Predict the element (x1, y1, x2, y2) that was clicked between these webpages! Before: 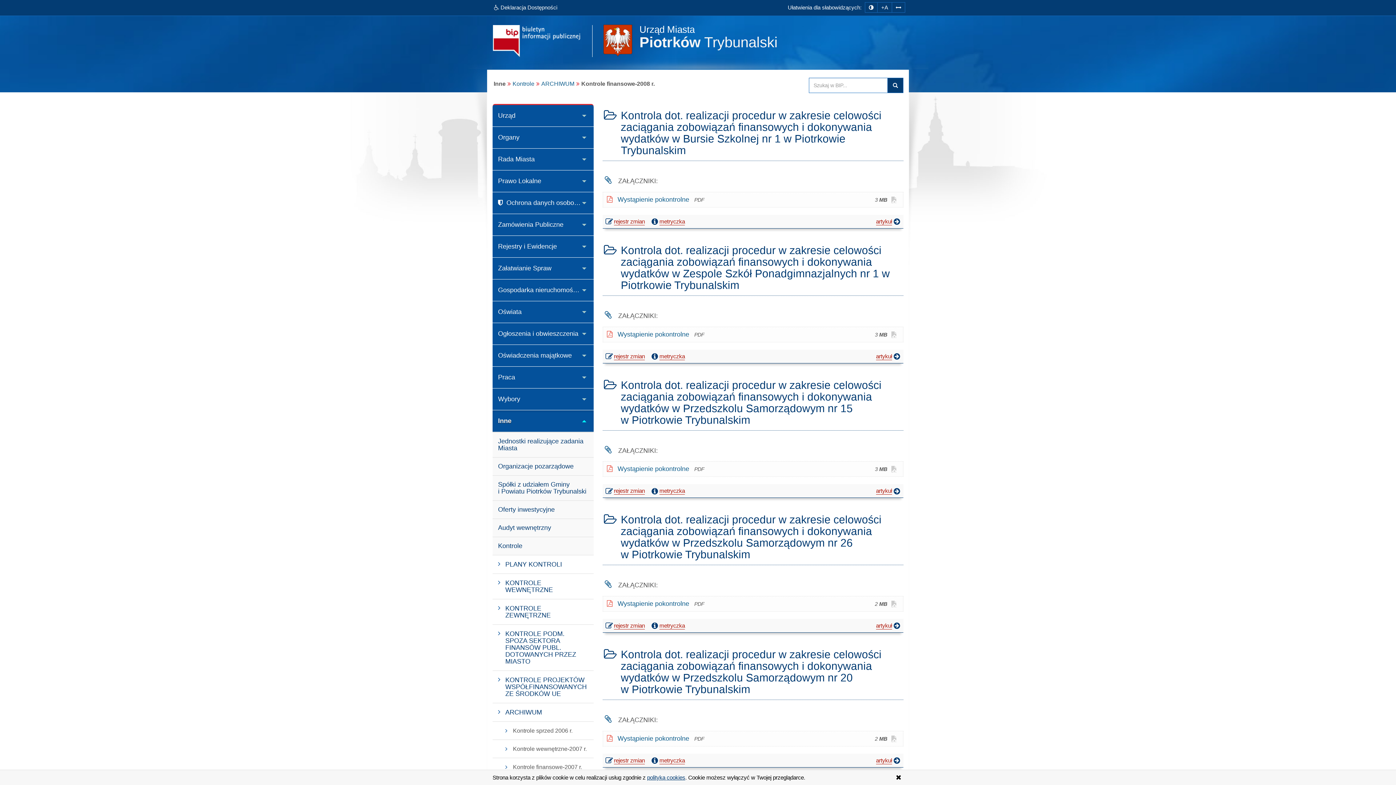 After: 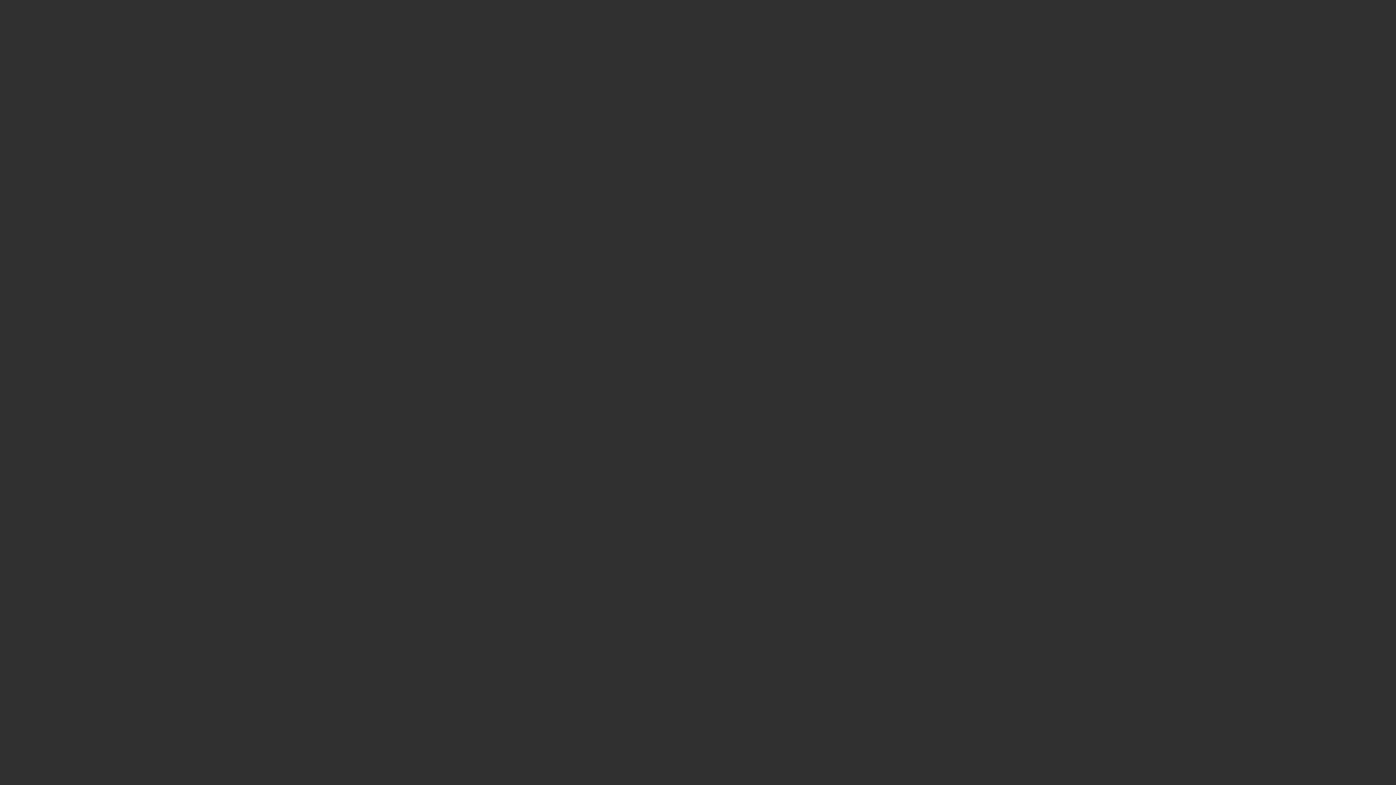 Action: label: Otwórz plik w Google Docs - Viewer bbox: (887, 192, 901, 207)